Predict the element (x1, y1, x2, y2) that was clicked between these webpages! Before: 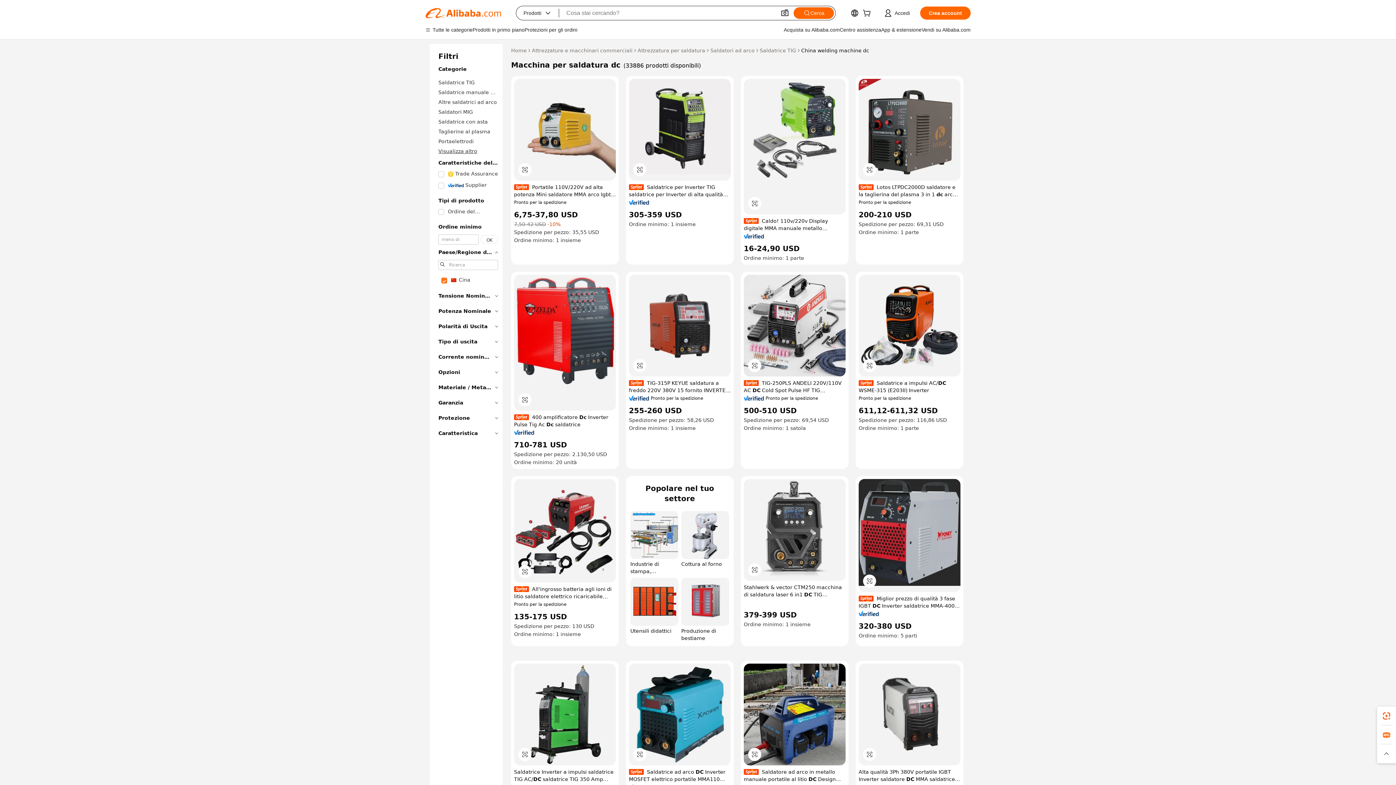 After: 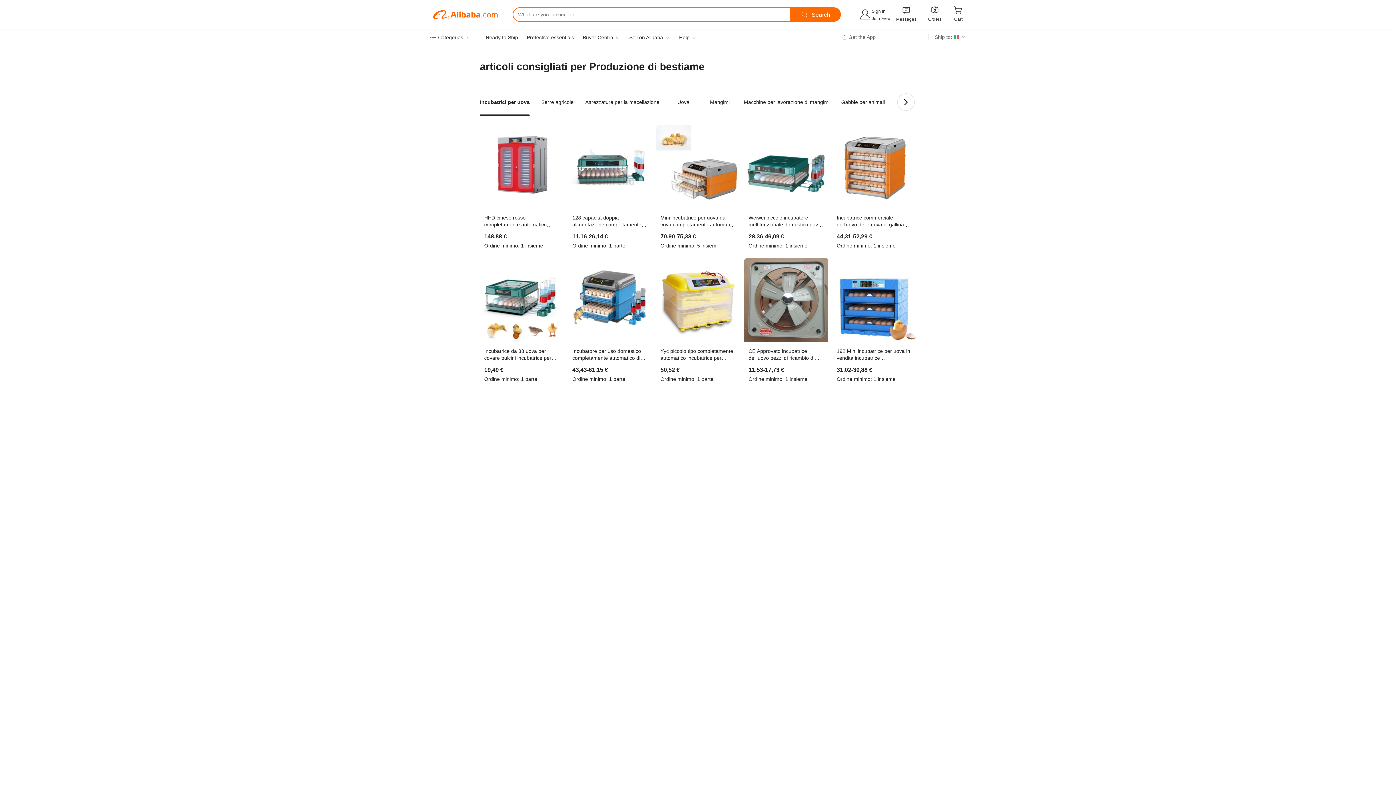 Action: label: Produzione di bestiame bbox: (681, 578, 729, 642)